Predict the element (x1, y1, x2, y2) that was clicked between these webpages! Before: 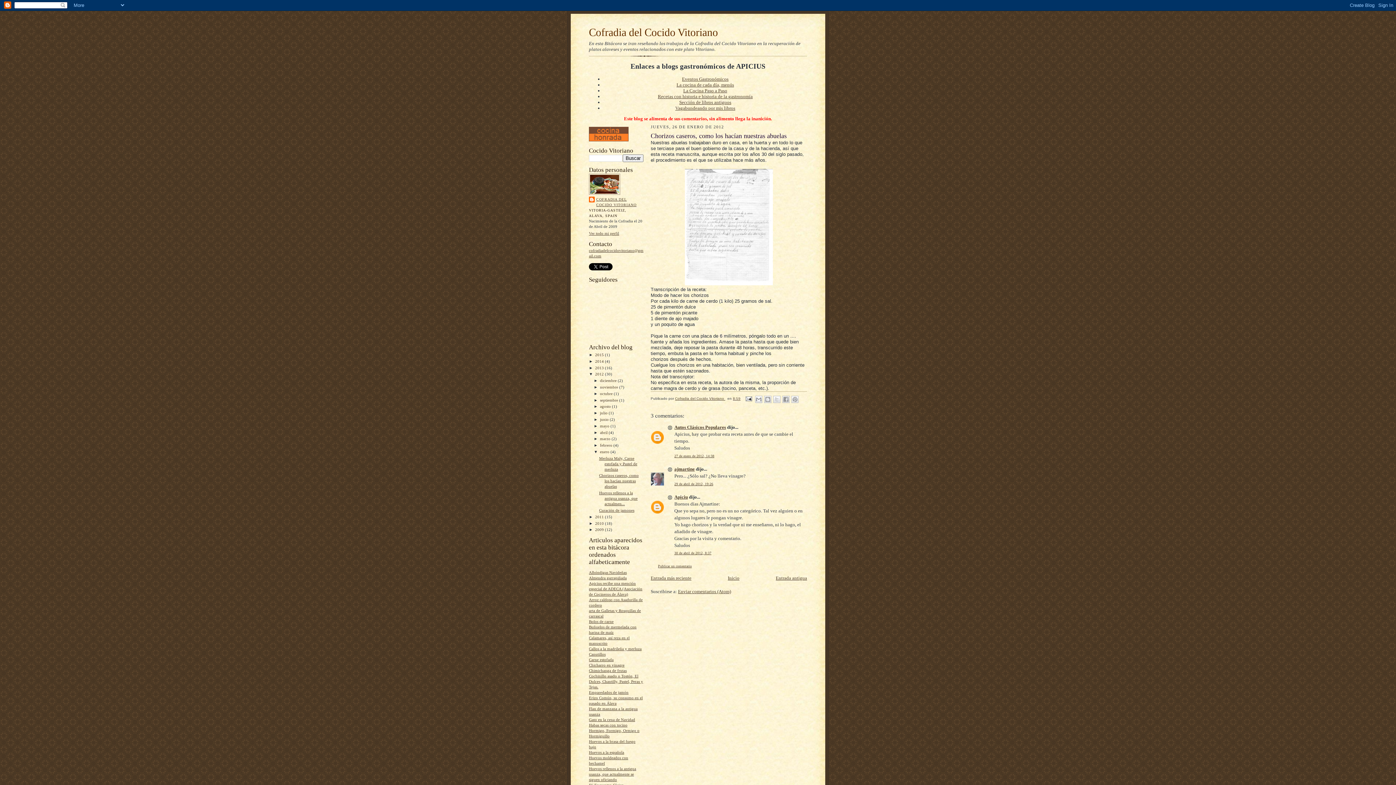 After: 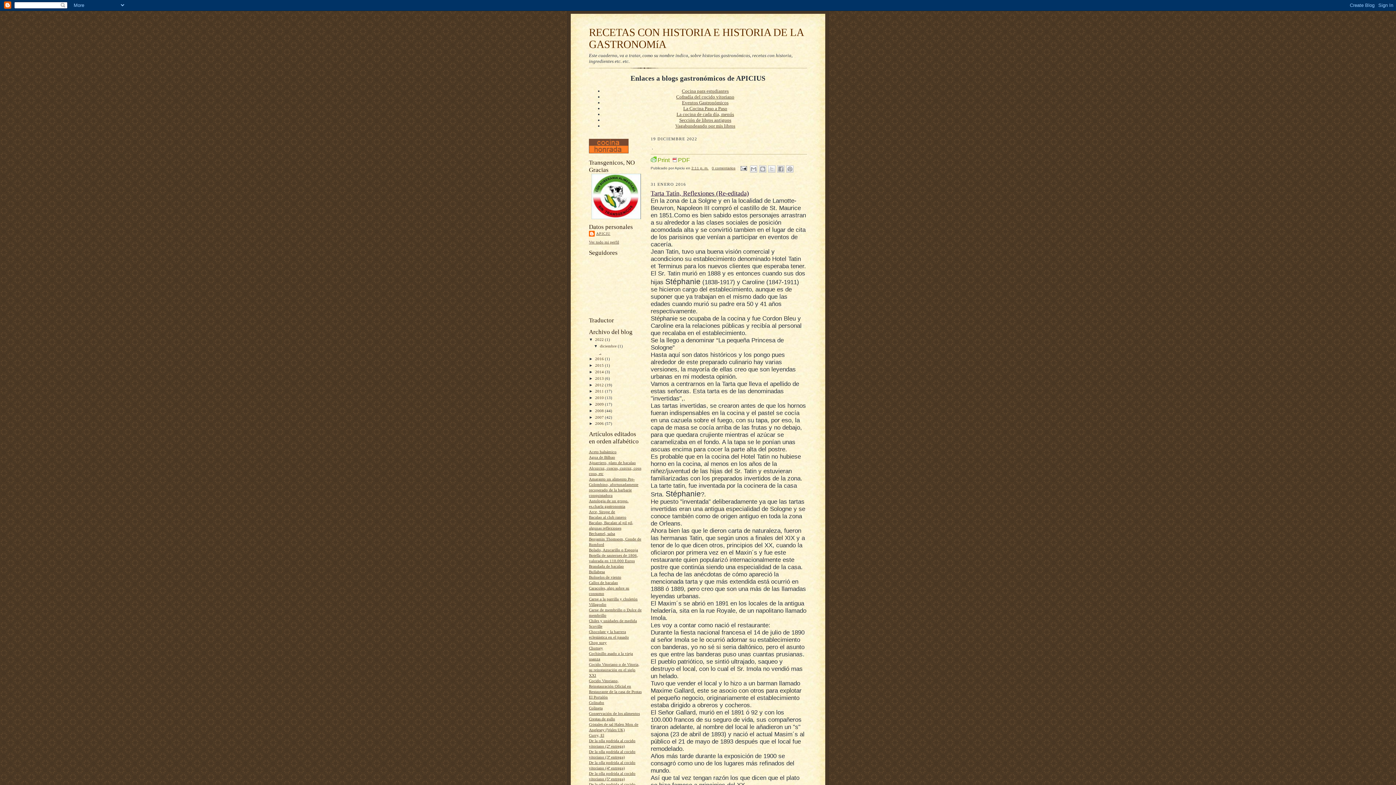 Action: label: Recetas con historia e historia de la gastronomía bbox: (658, 93, 752, 99)